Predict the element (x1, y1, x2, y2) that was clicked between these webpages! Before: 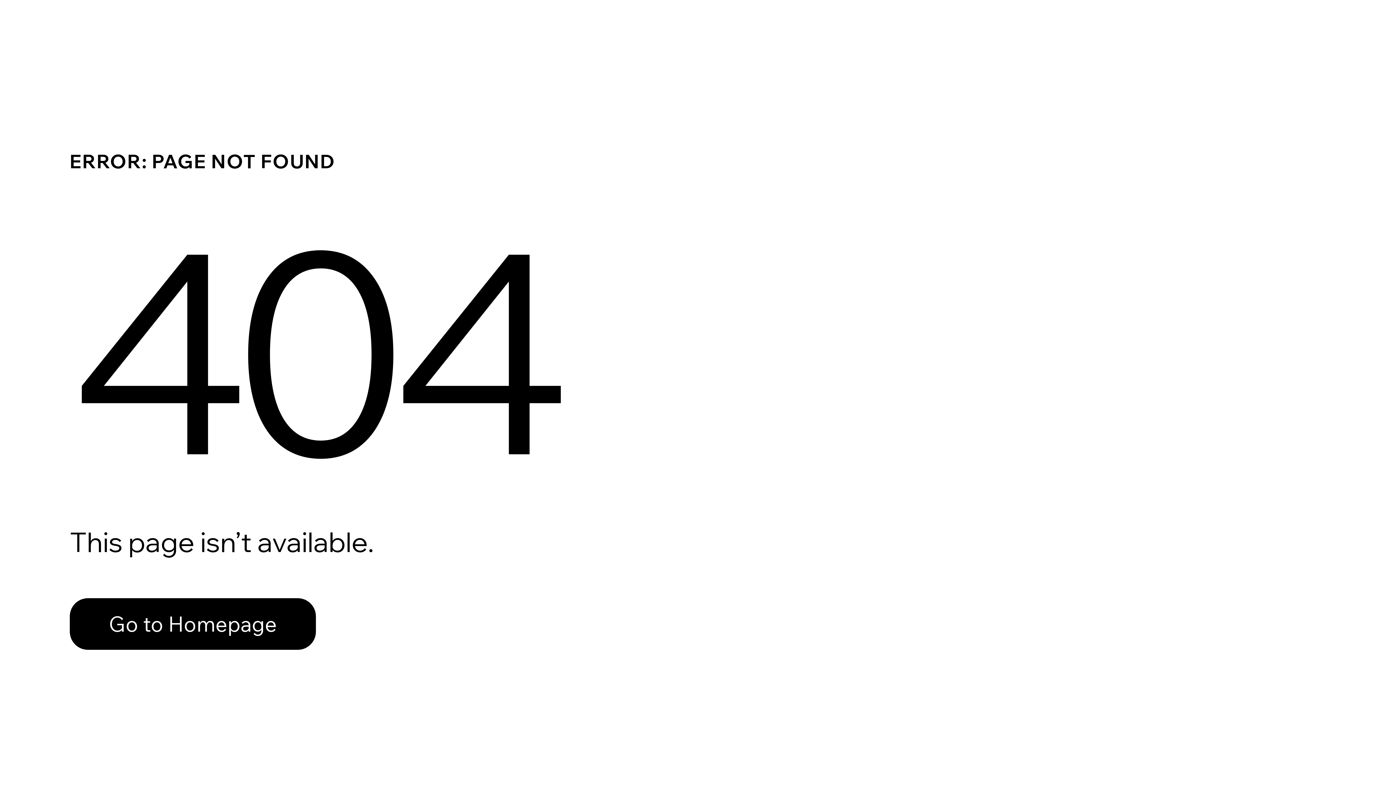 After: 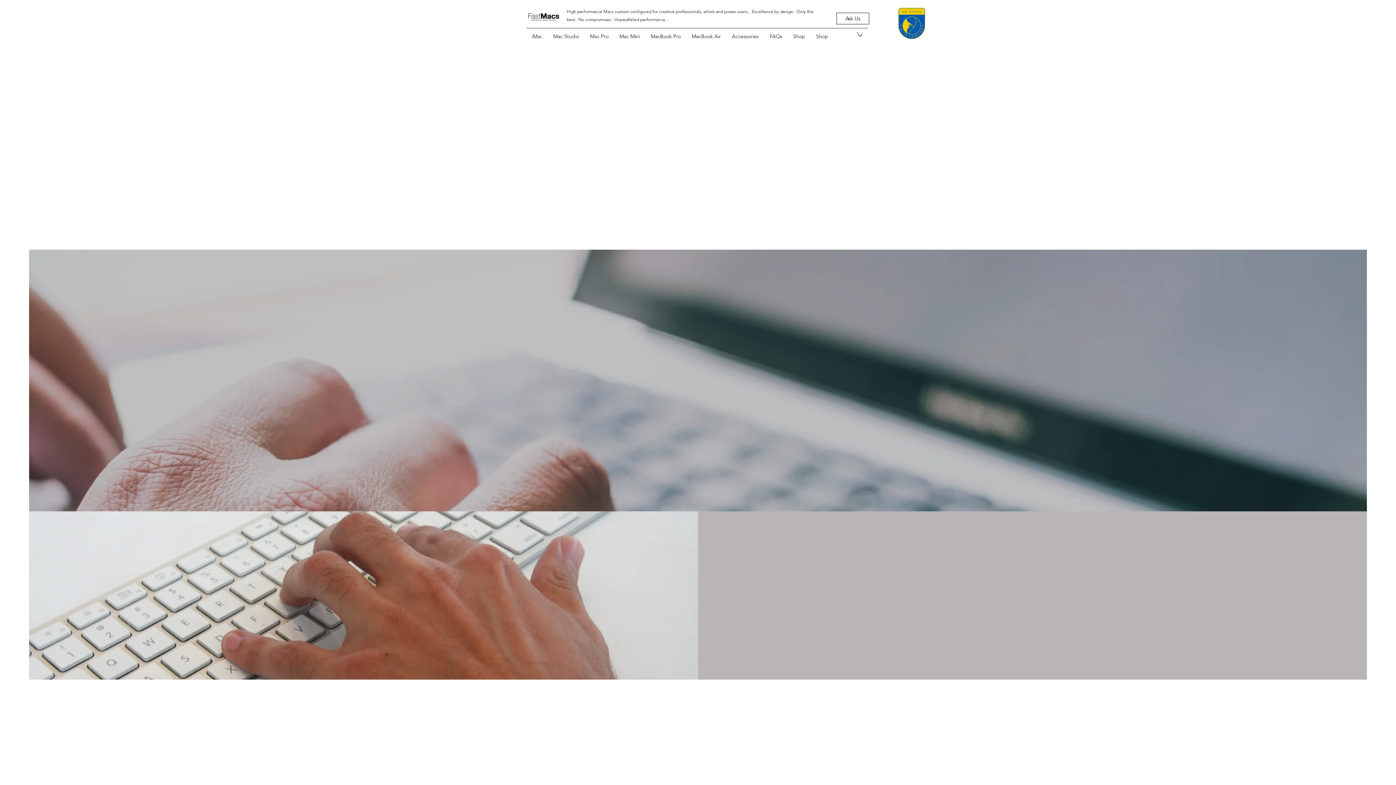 Action: bbox: (69, 598, 316, 650) label: Go to Homepage